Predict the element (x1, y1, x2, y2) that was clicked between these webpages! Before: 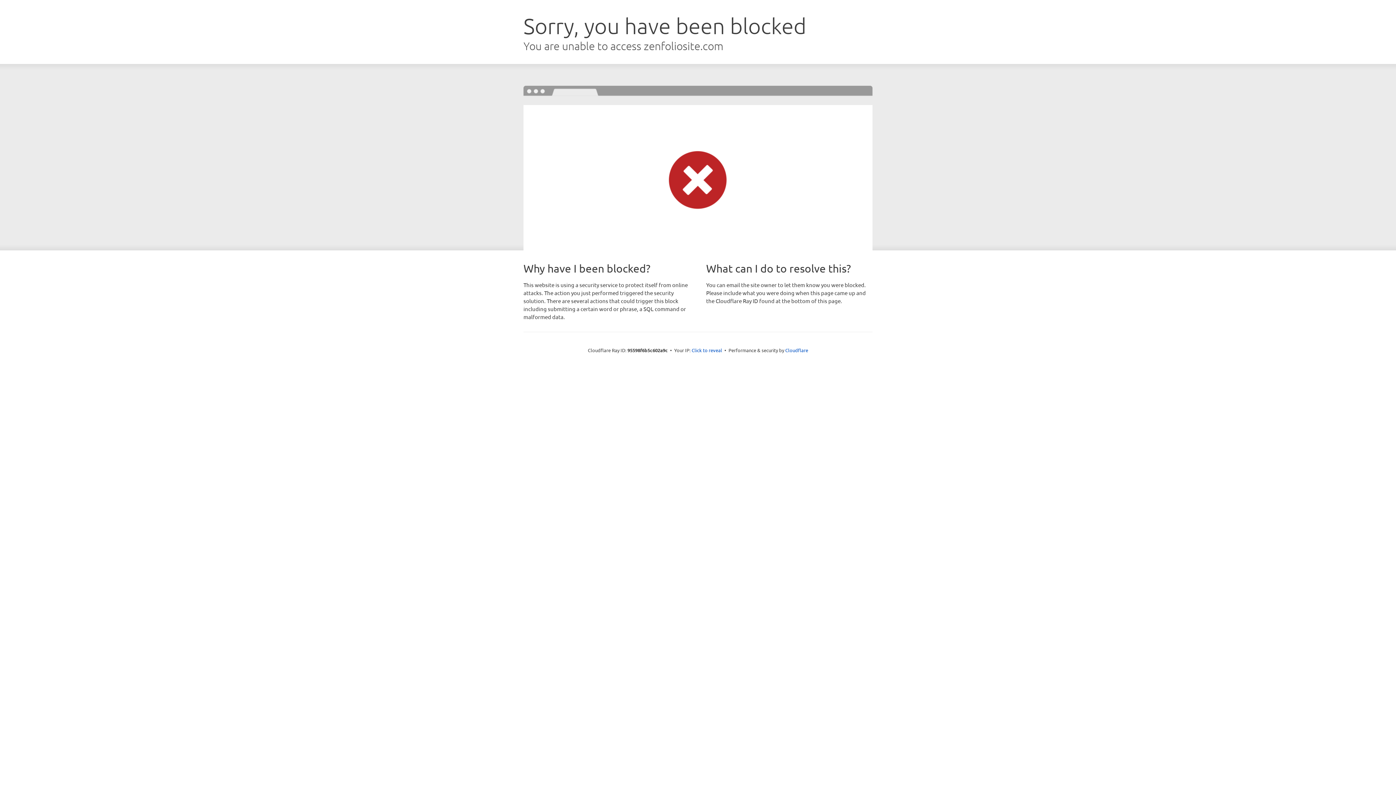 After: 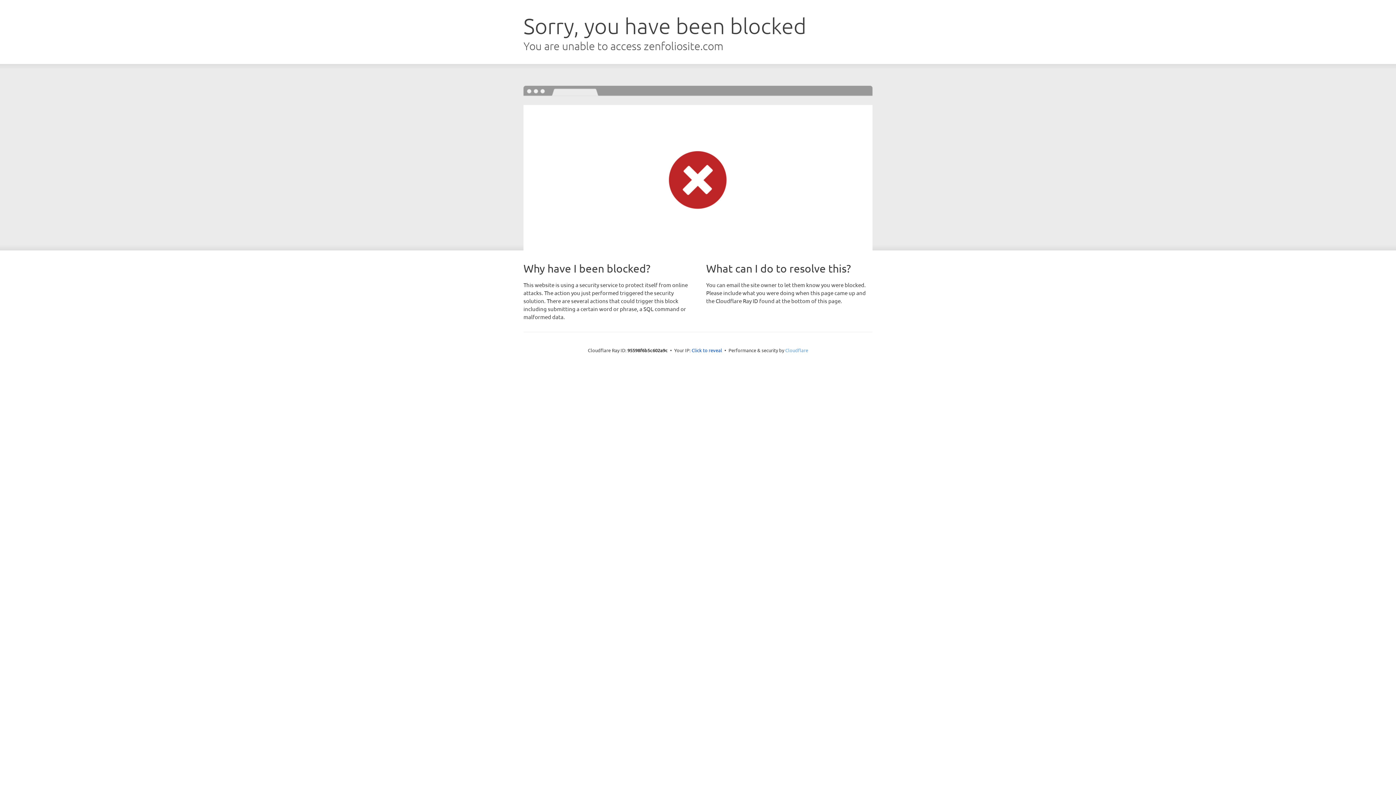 Action: label: Cloudflare bbox: (785, 347, 808, 353)